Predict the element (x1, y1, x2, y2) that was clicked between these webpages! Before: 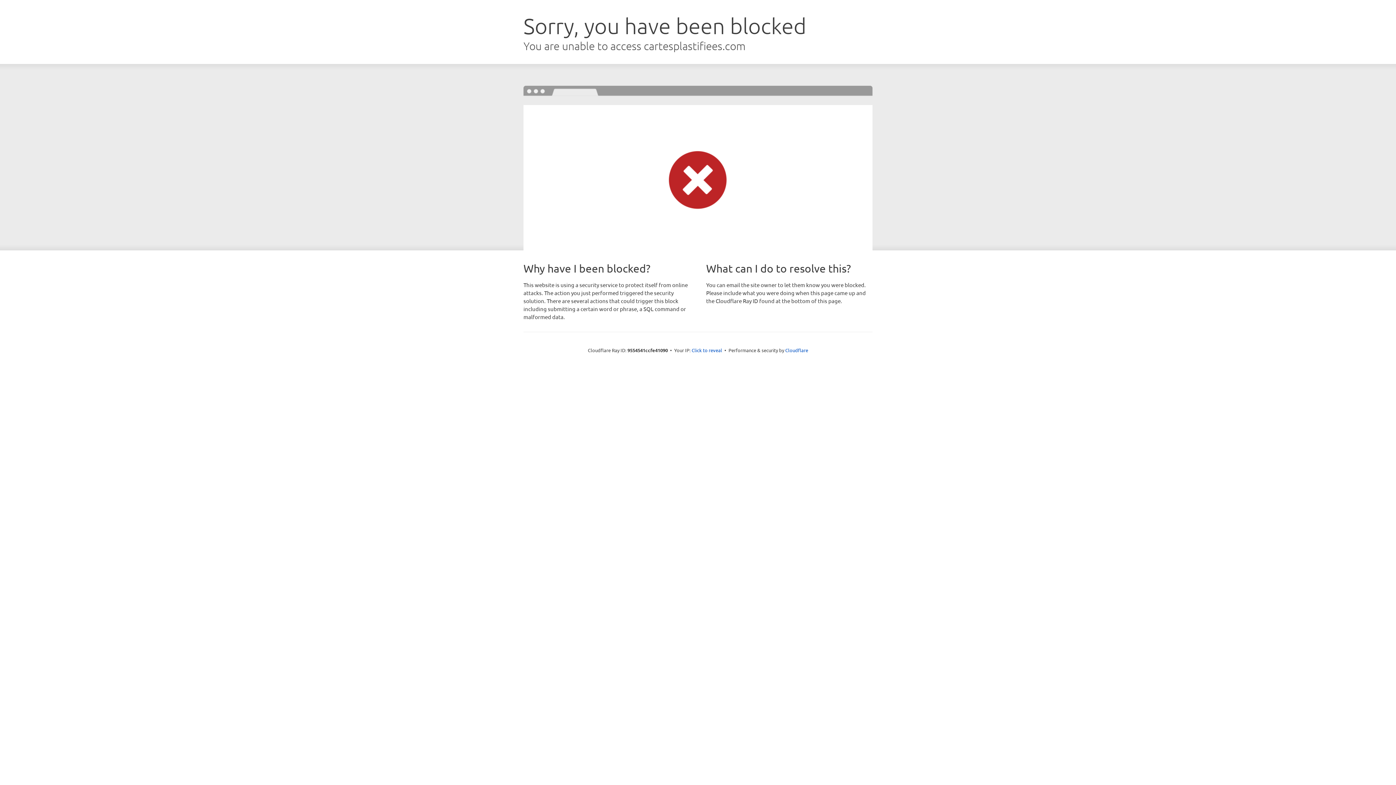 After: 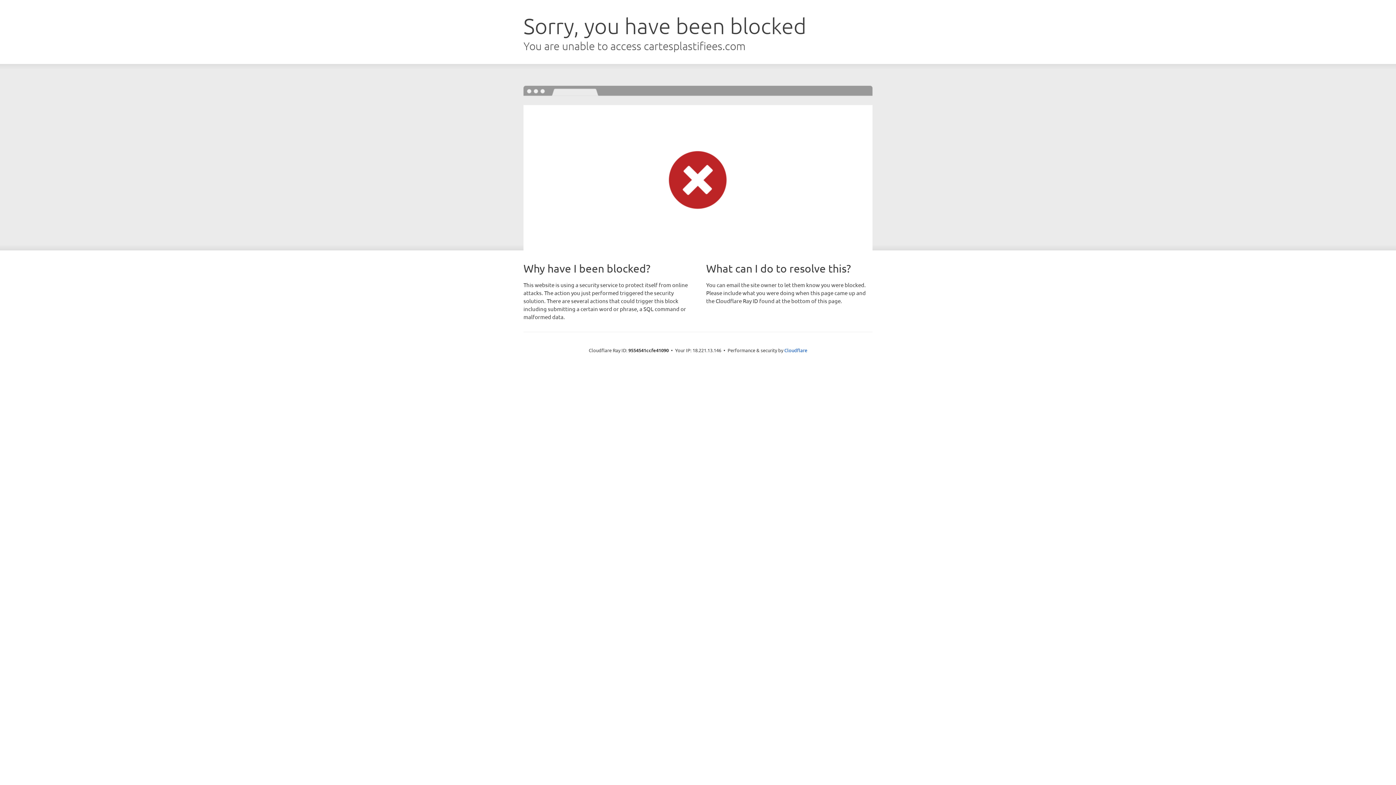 Action: label: Click to reveal bbox: (691, 346, 722, 353)